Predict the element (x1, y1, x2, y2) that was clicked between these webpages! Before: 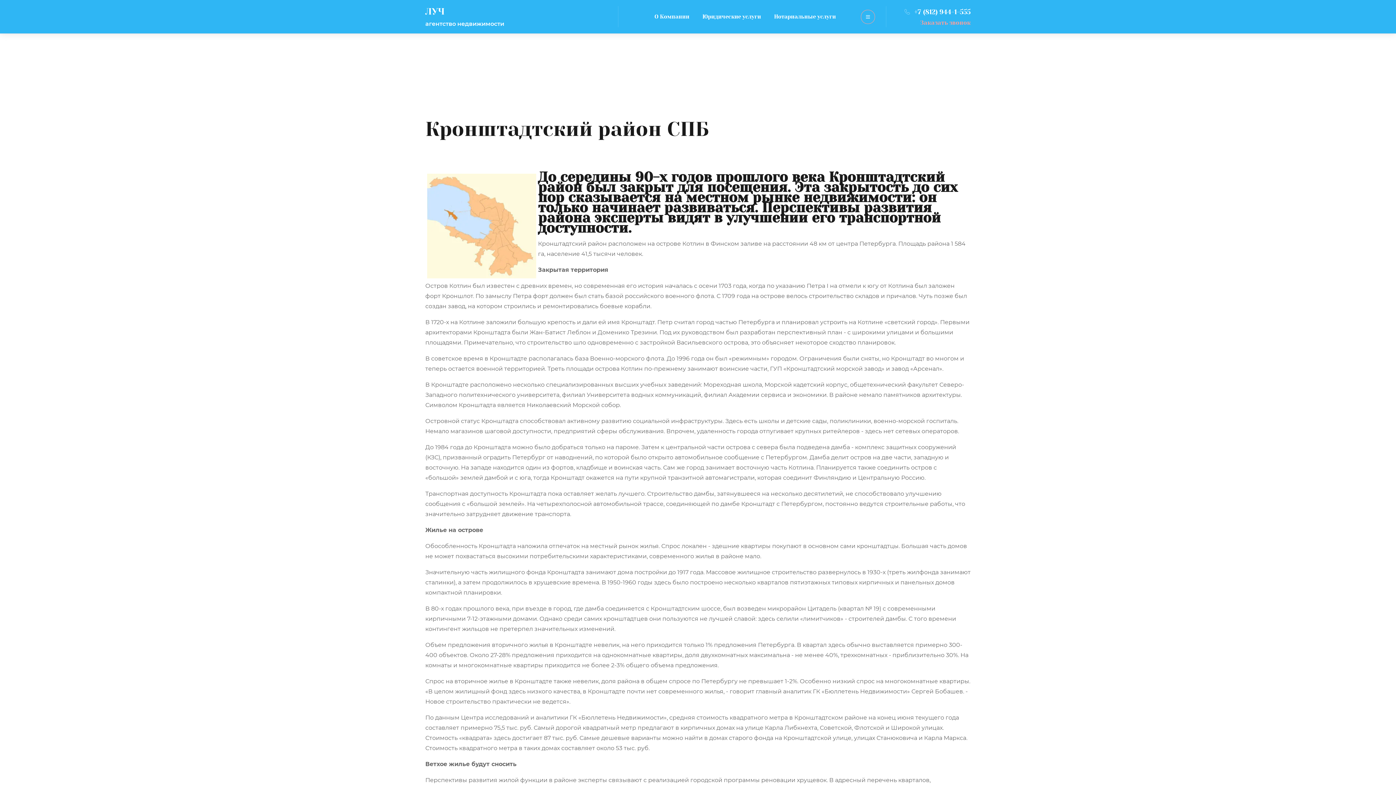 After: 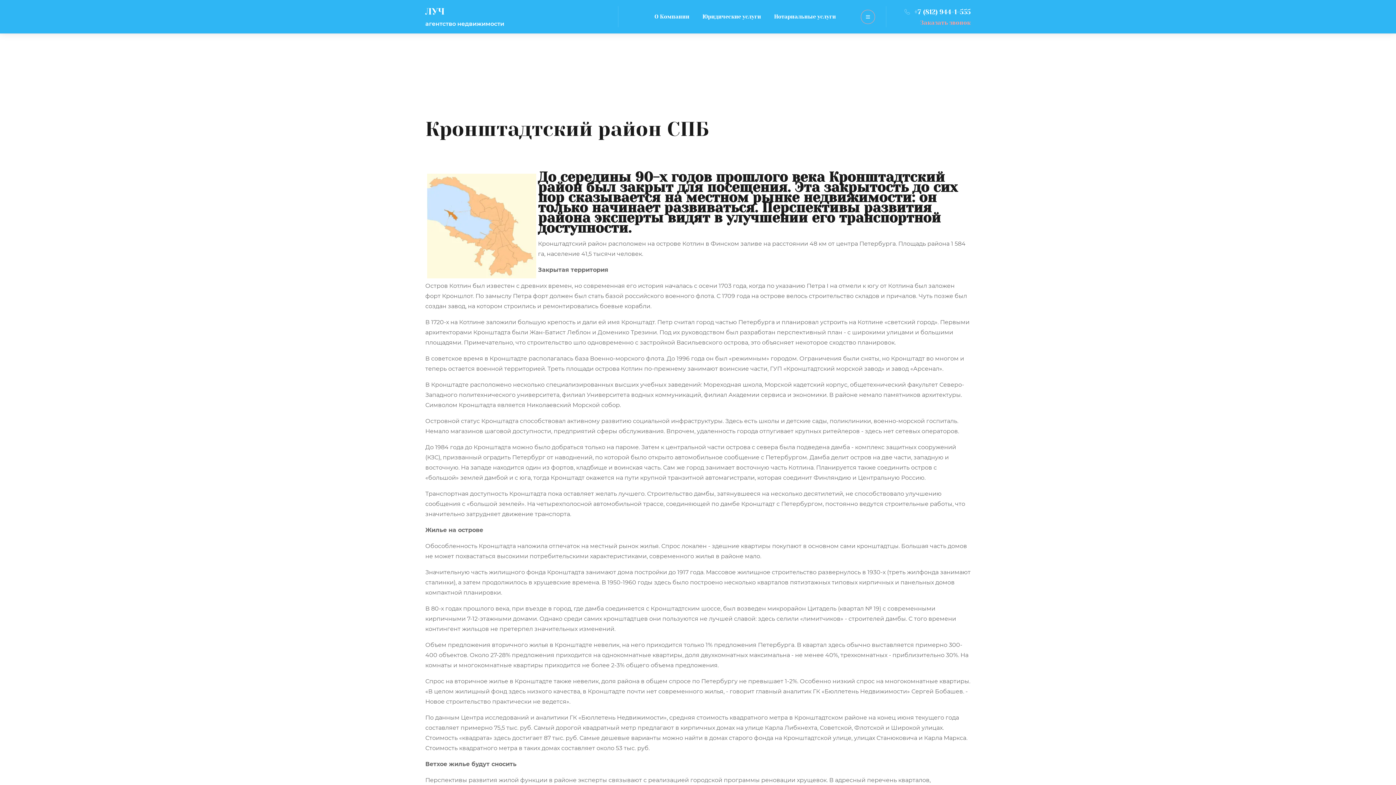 Action: label: +7 (812) 944-1-555 bbox: (914, 8, 970, 15)